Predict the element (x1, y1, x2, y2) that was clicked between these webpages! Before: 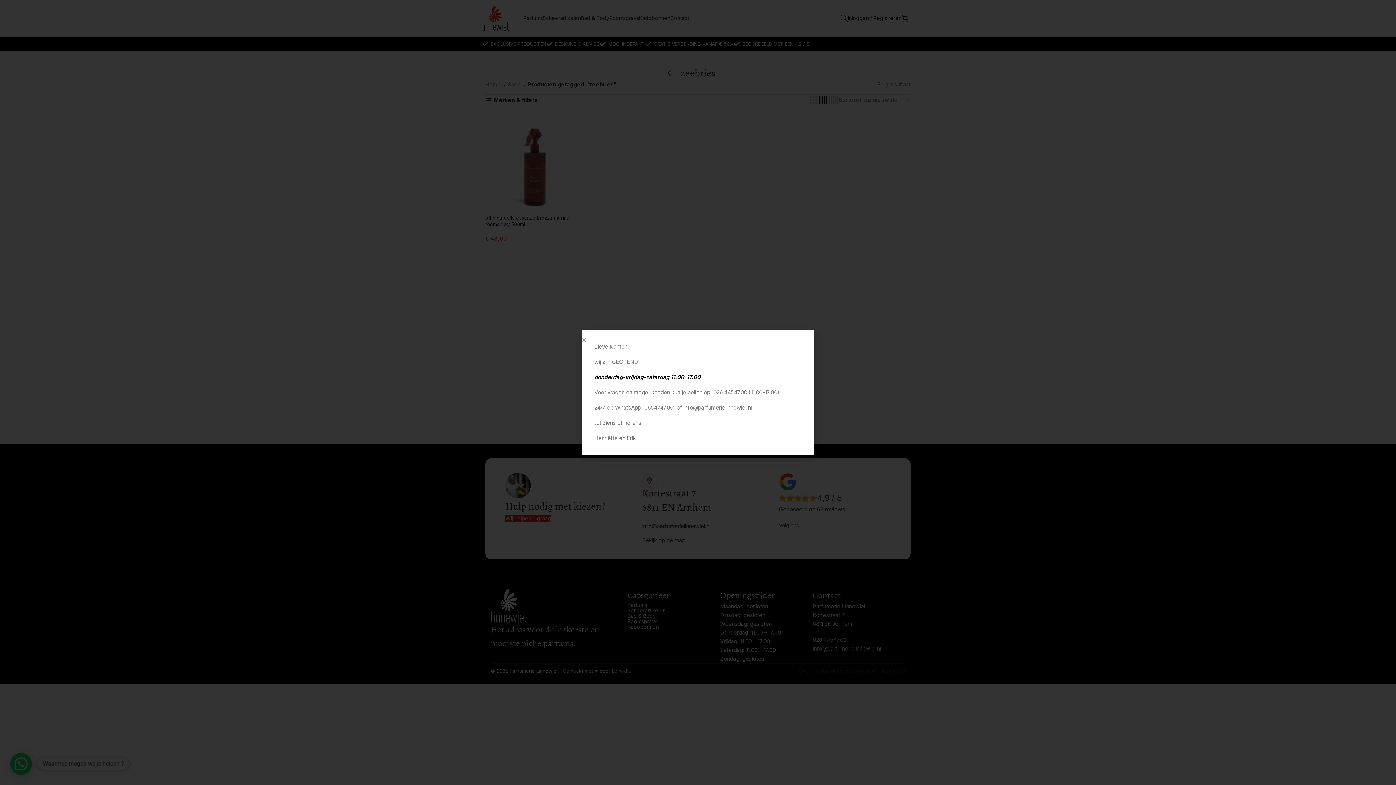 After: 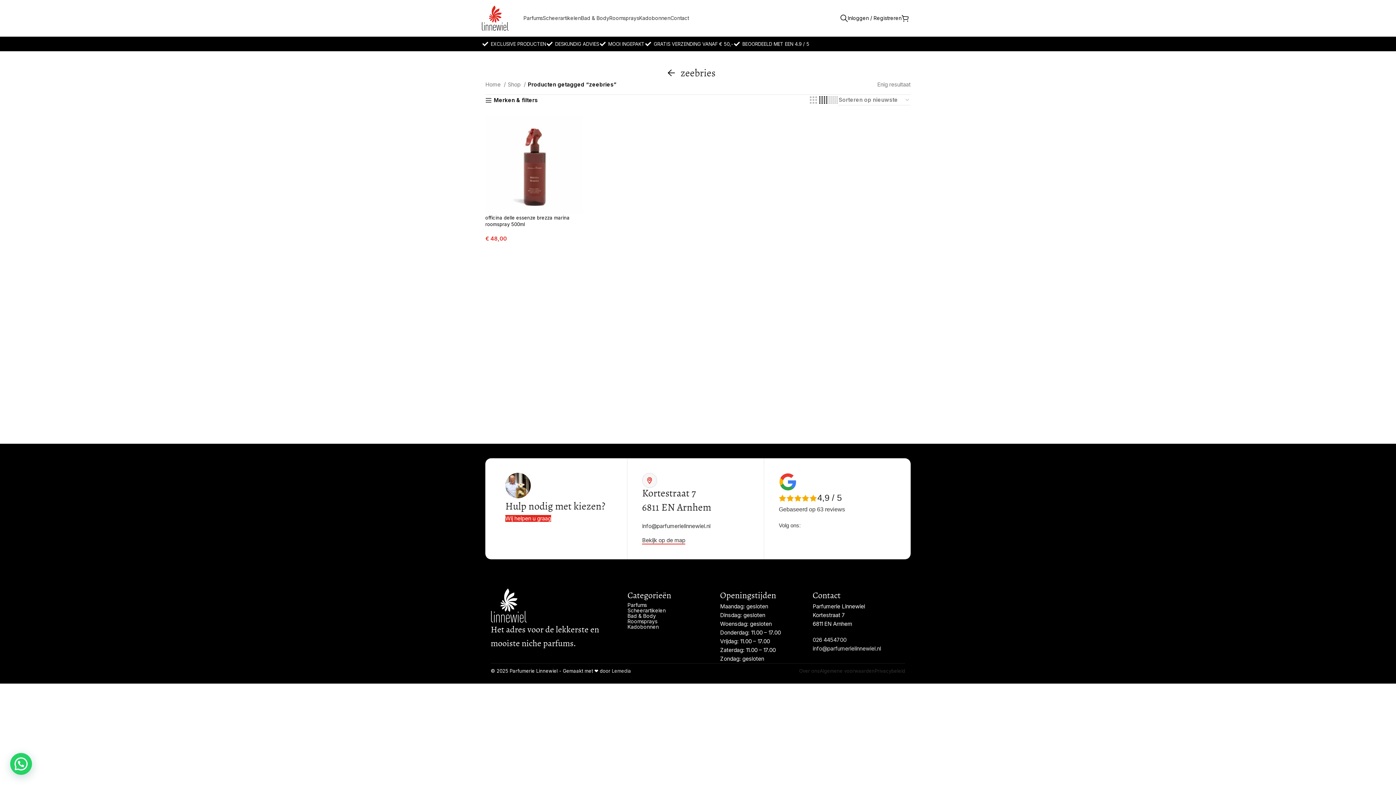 Action: bbox: (581, 337, 587, 342) label: Close